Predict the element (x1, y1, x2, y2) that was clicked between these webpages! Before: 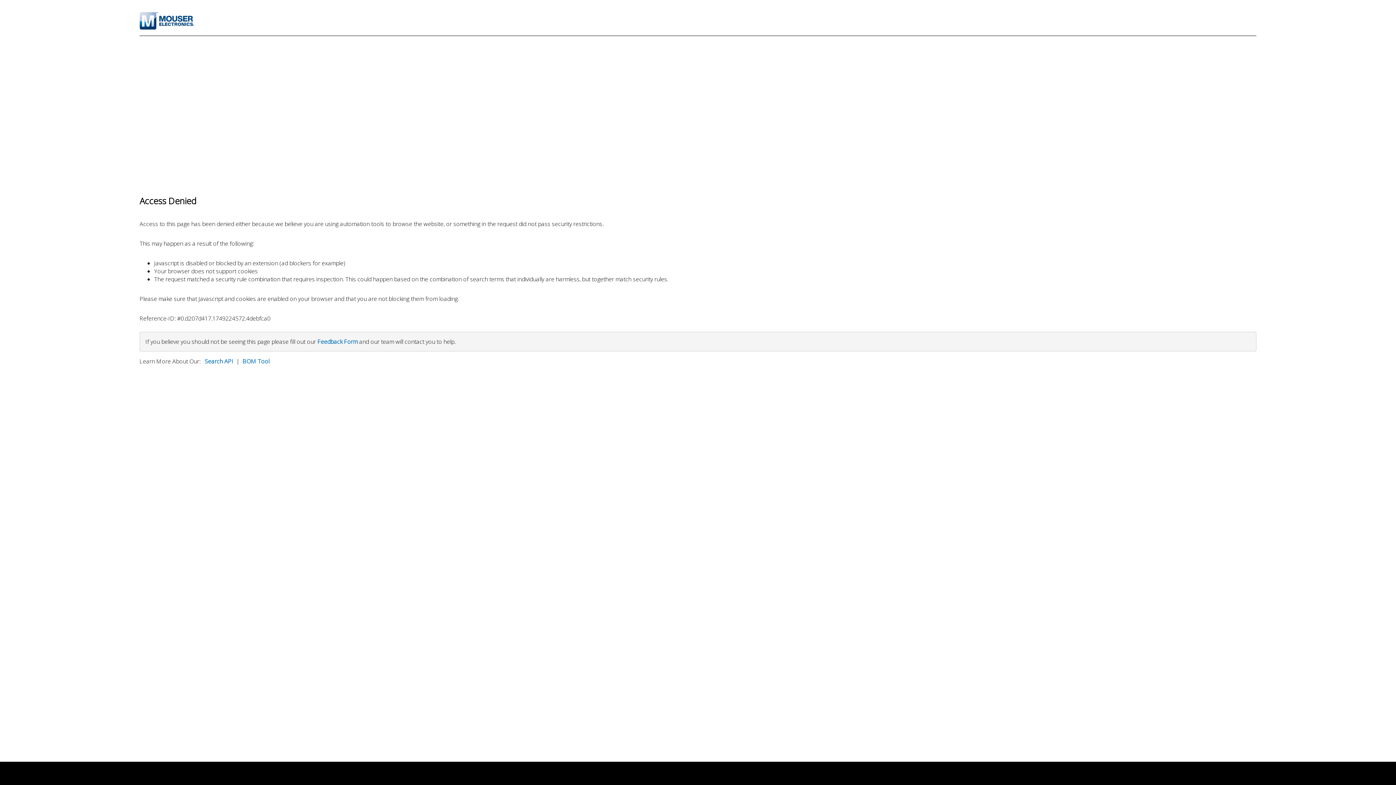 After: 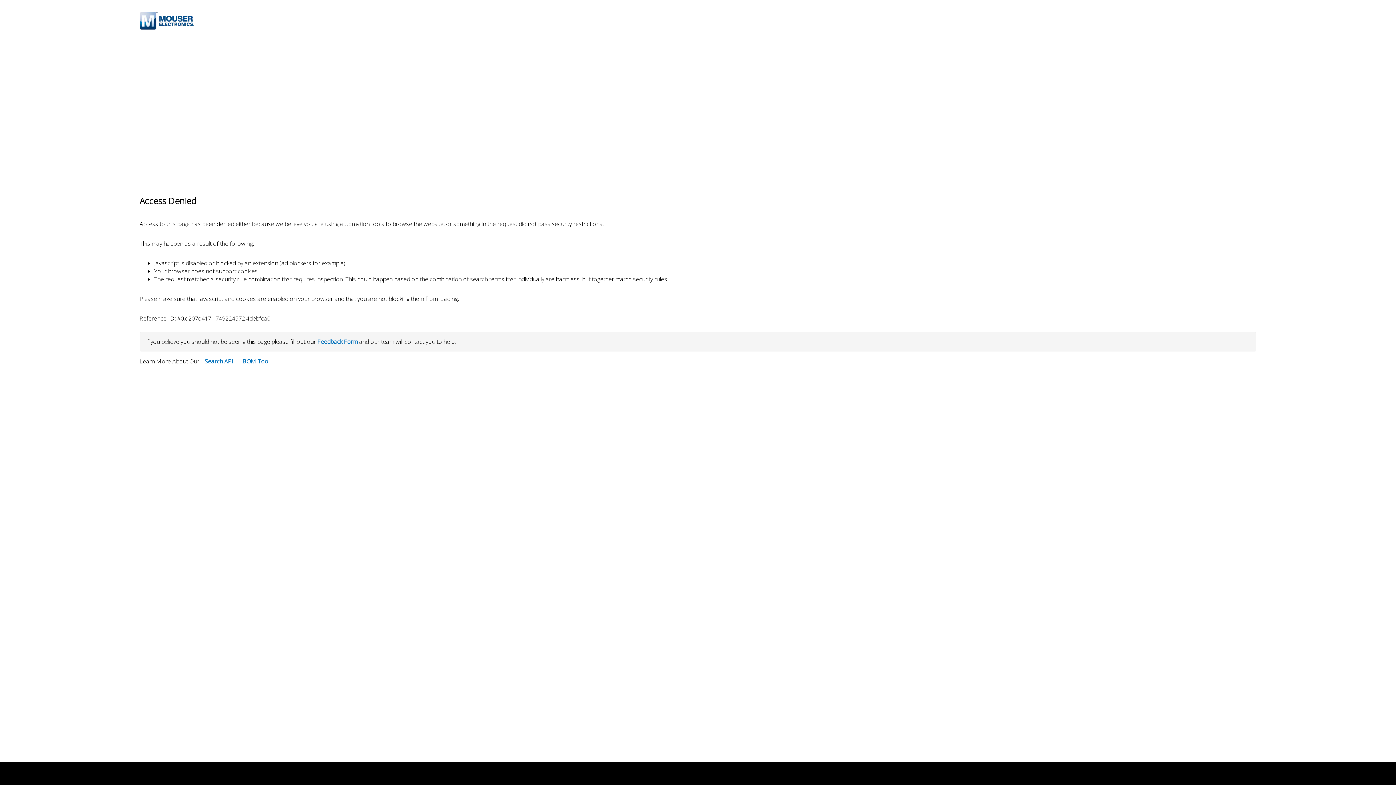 Action: bbox: (204, 357, 233, 365) label: Search API